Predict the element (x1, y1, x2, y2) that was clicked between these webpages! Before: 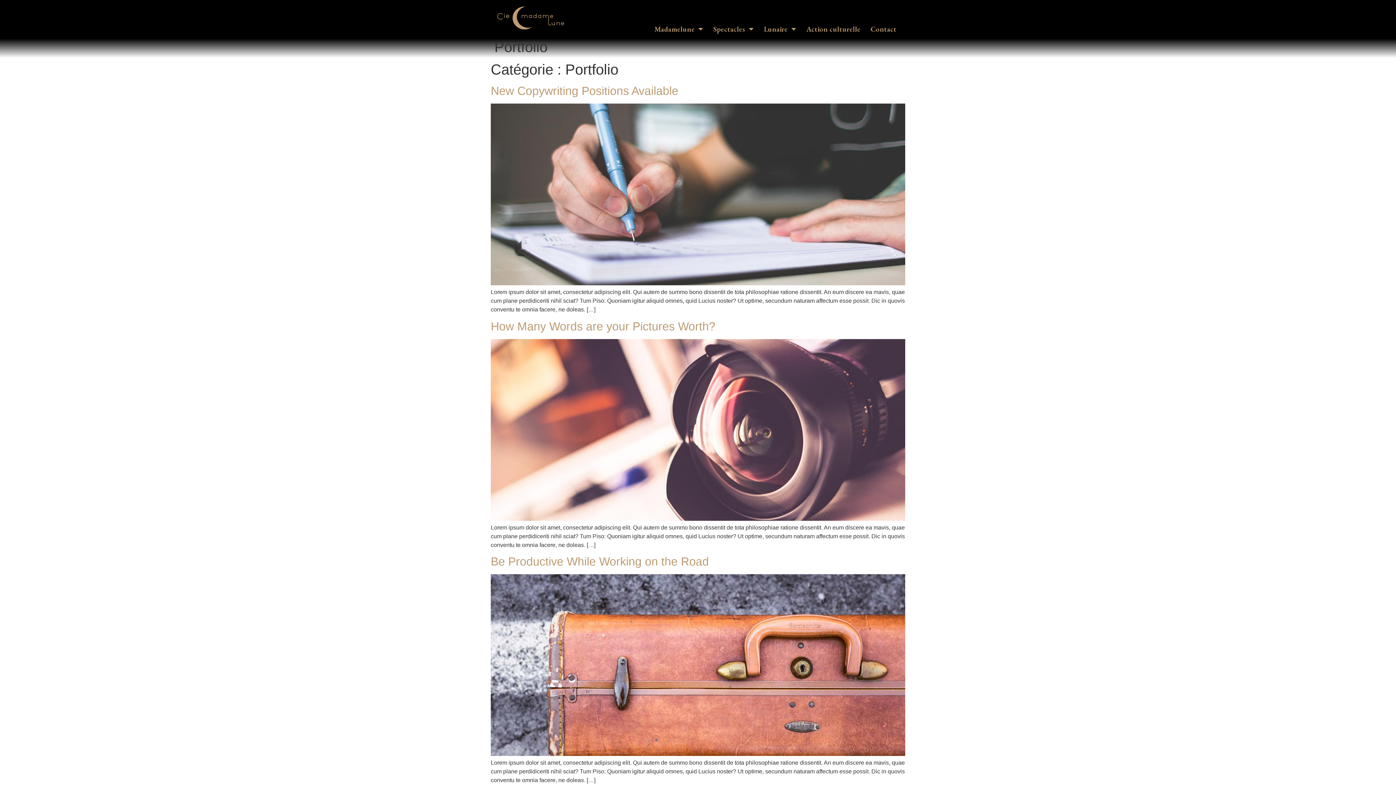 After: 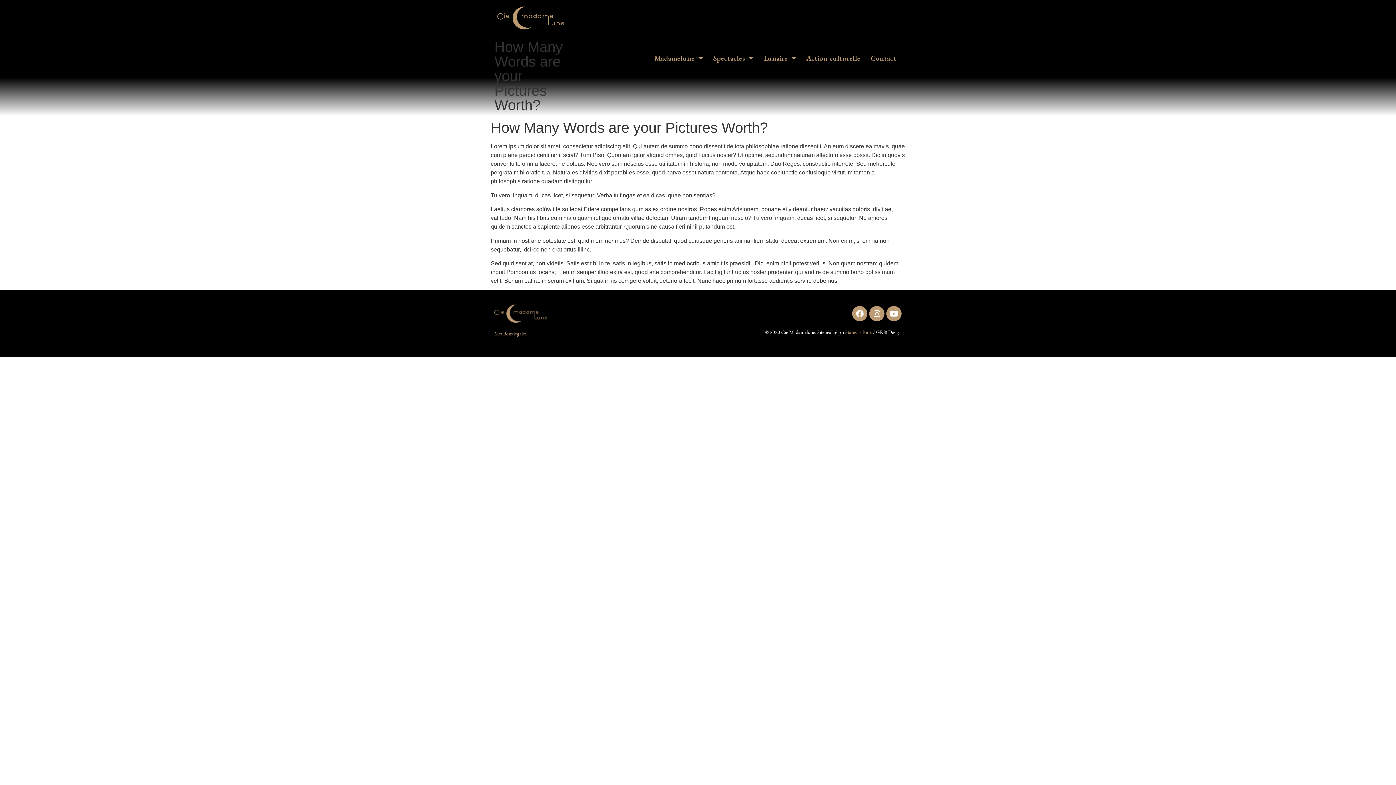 Action: bbox: (490, 515, 905, 522)